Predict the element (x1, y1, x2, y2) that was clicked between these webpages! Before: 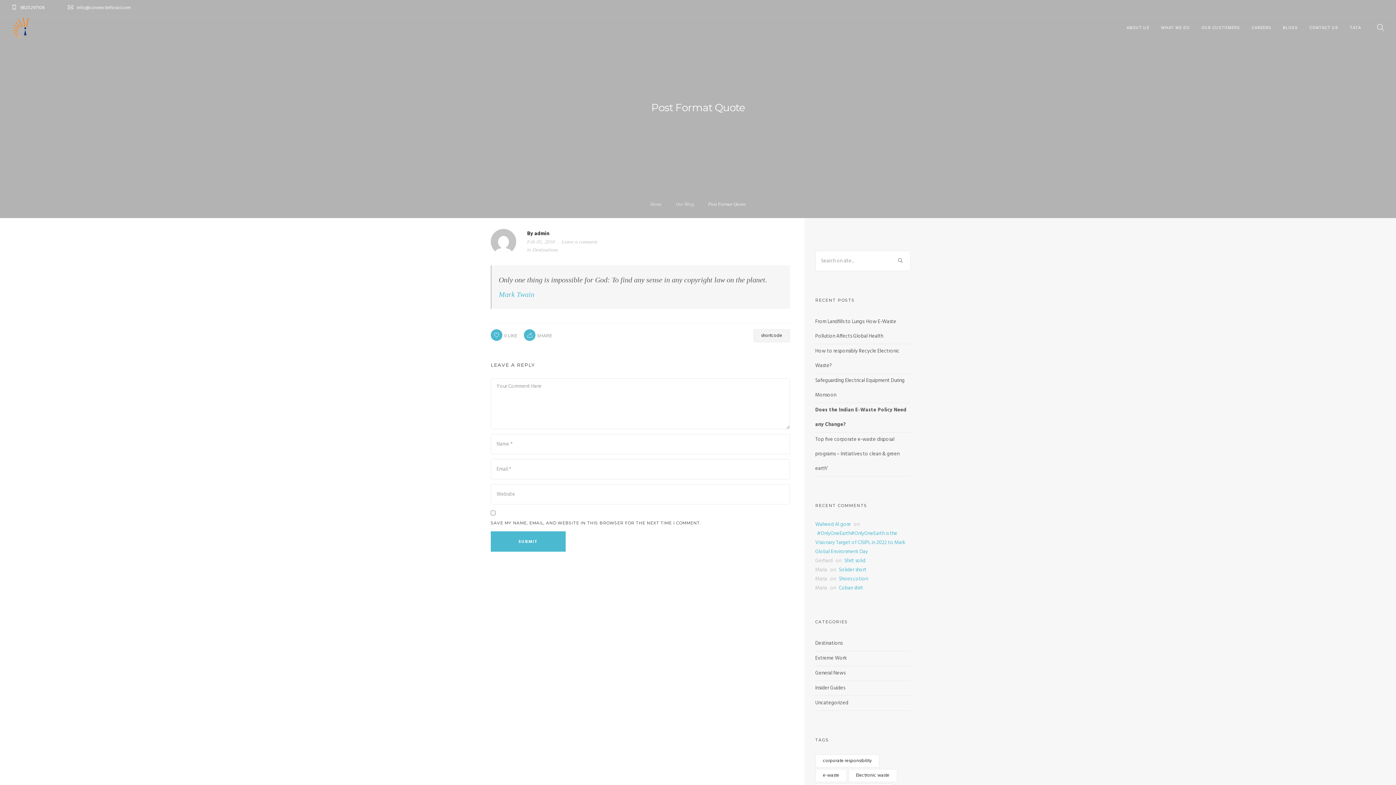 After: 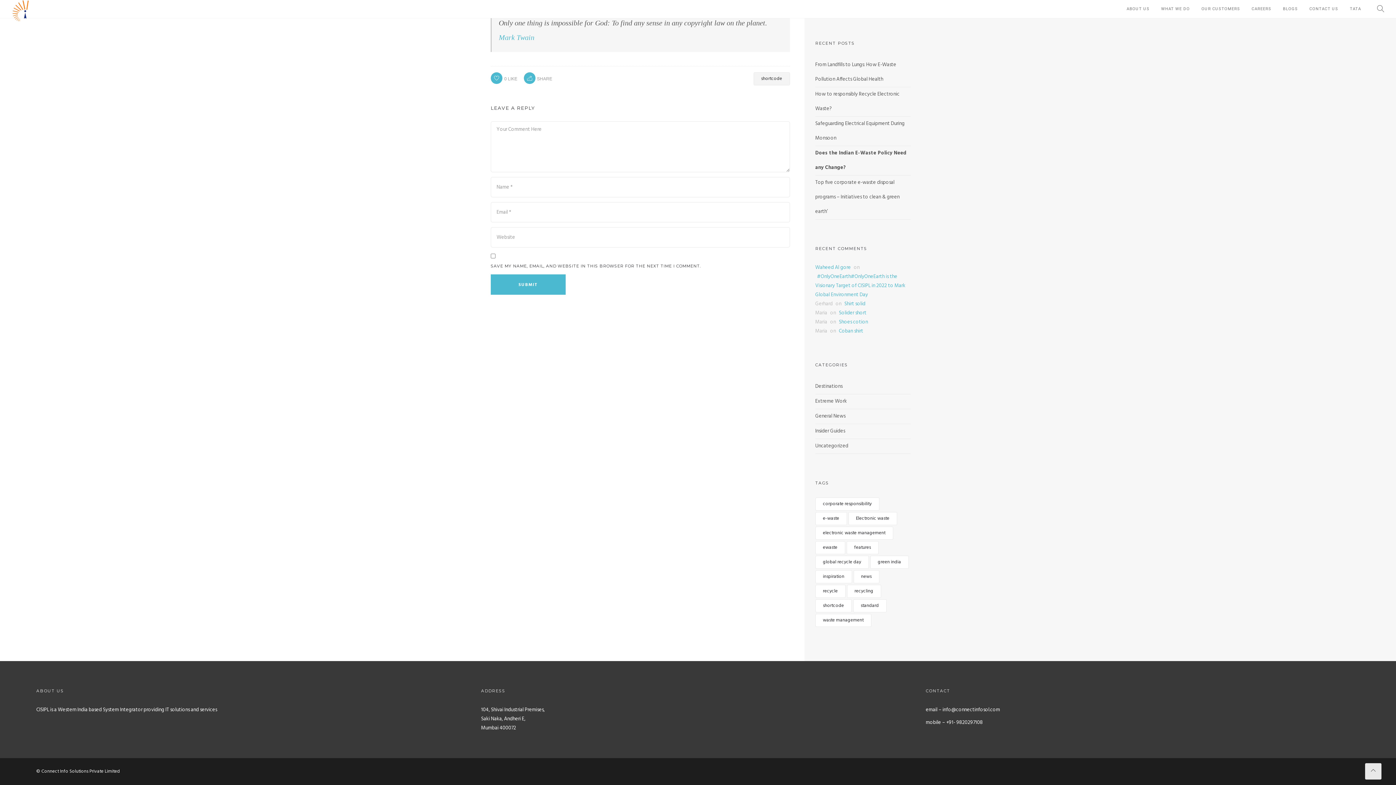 Action: label: Leave a comment bbox: (561, 239, 597, 244)